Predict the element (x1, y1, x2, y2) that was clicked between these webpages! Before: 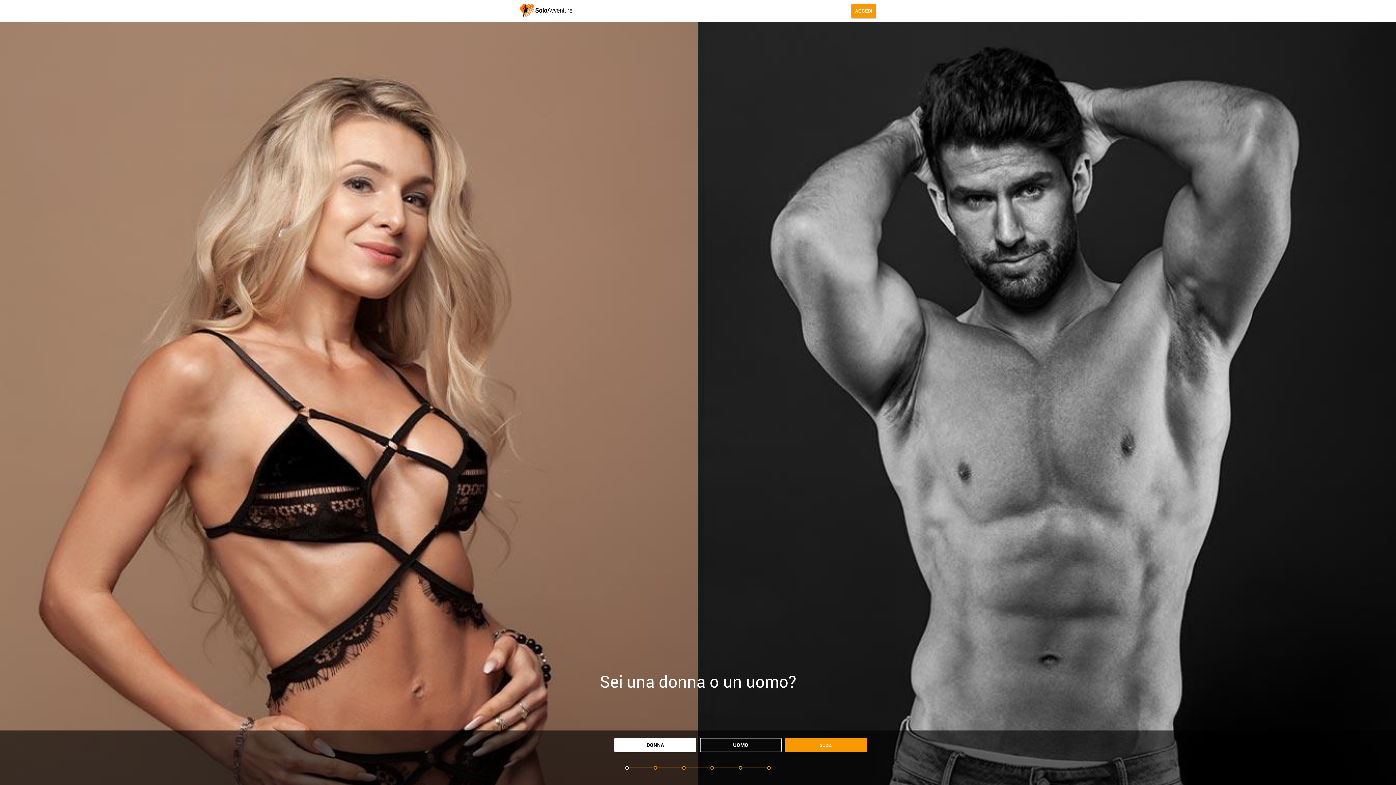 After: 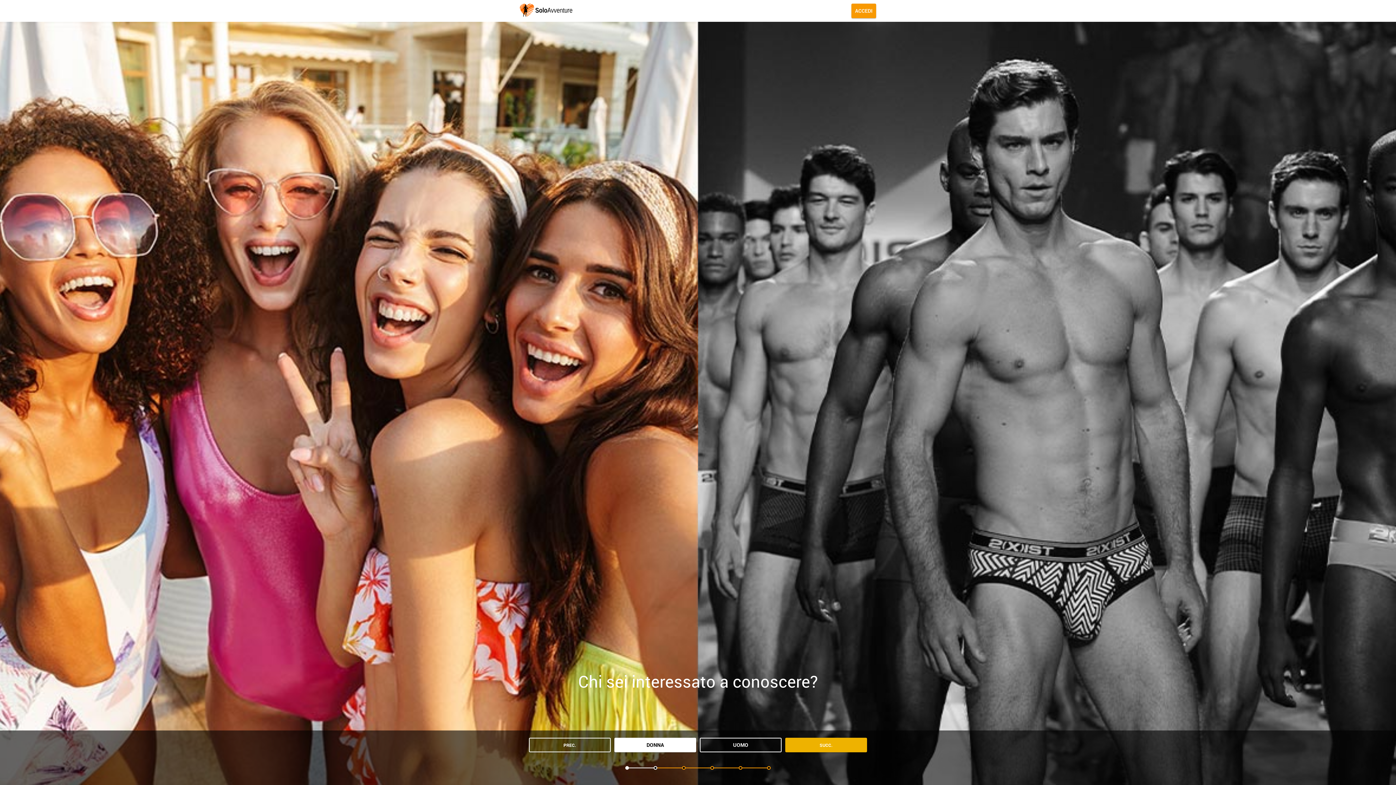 Action: label: SUCC. bbox: (785, 738, 867, 752)